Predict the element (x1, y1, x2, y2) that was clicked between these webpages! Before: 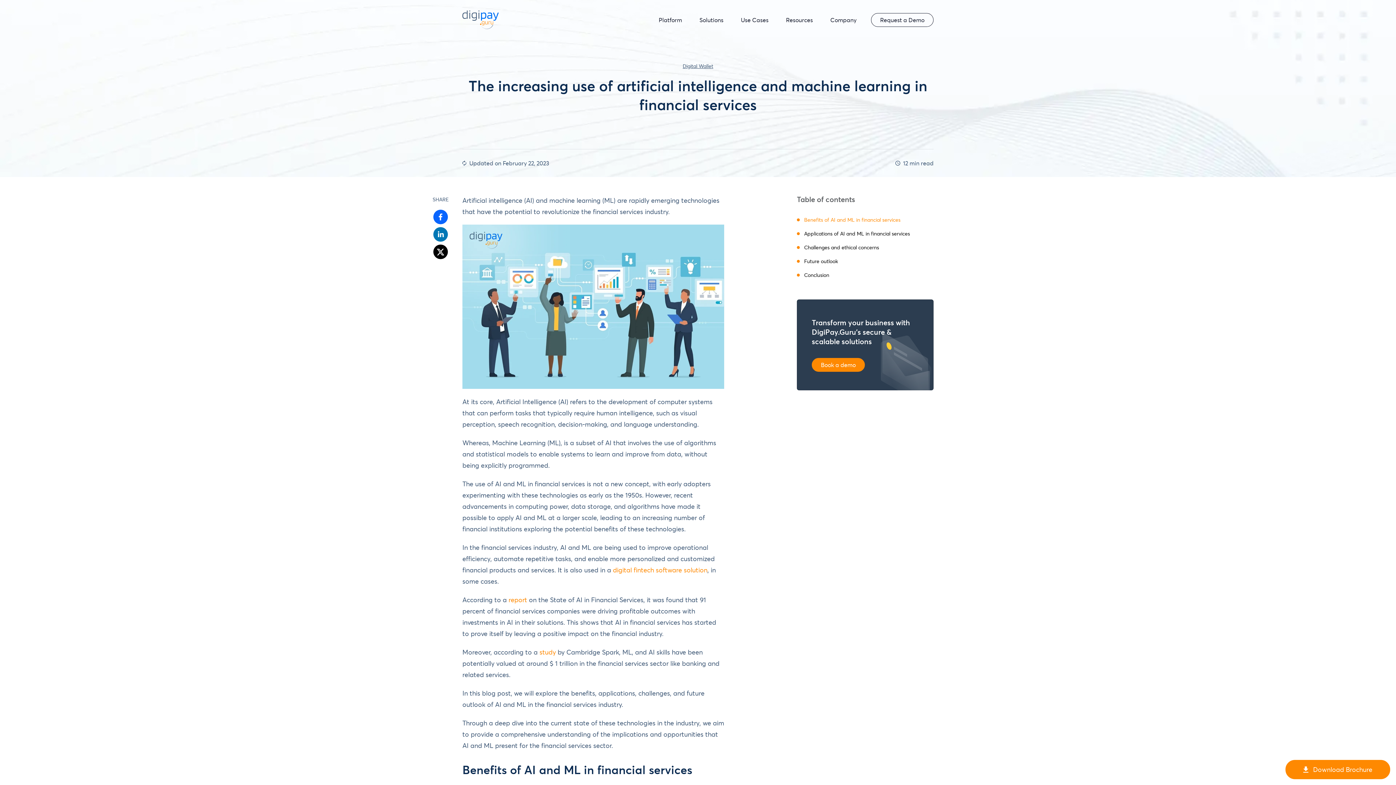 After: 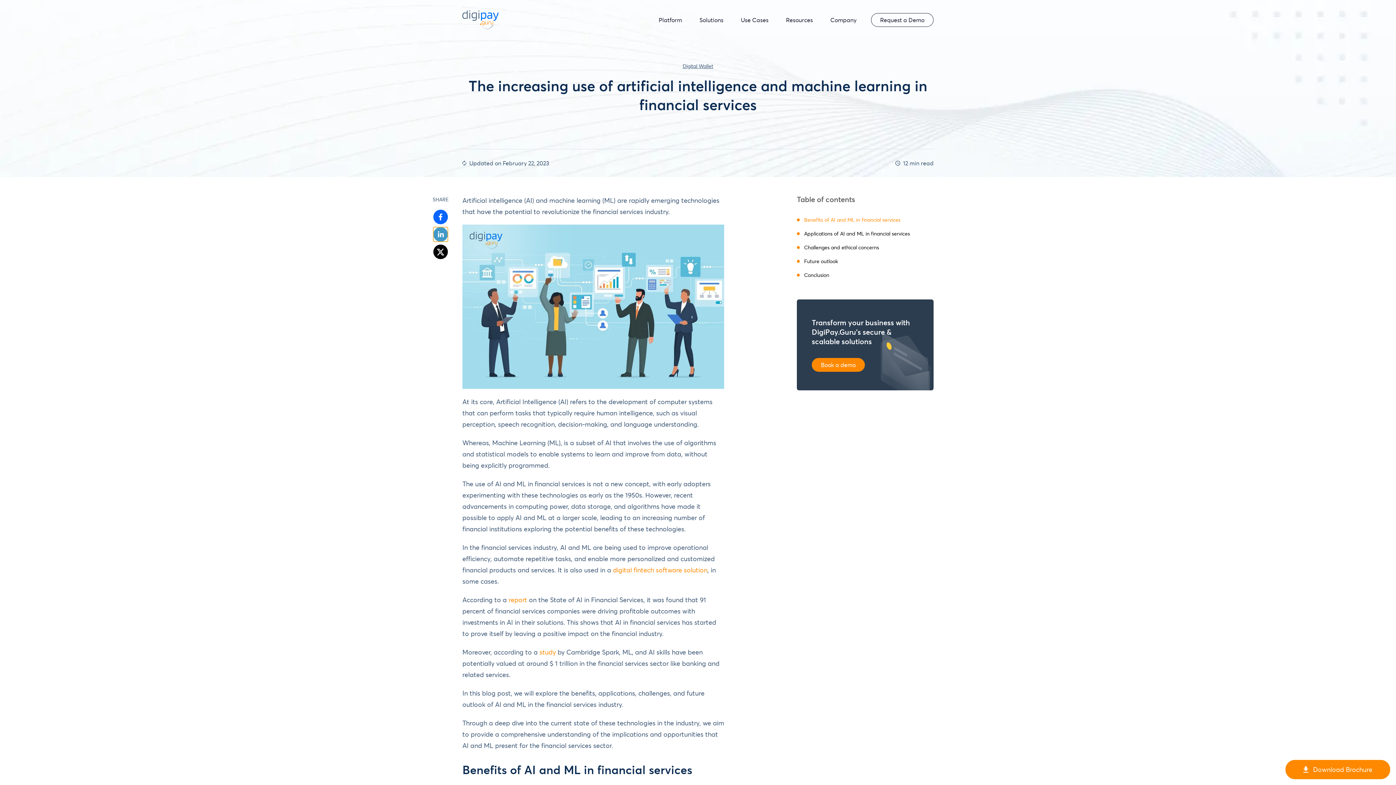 Action: bbox: (433, 227, 448, 241)